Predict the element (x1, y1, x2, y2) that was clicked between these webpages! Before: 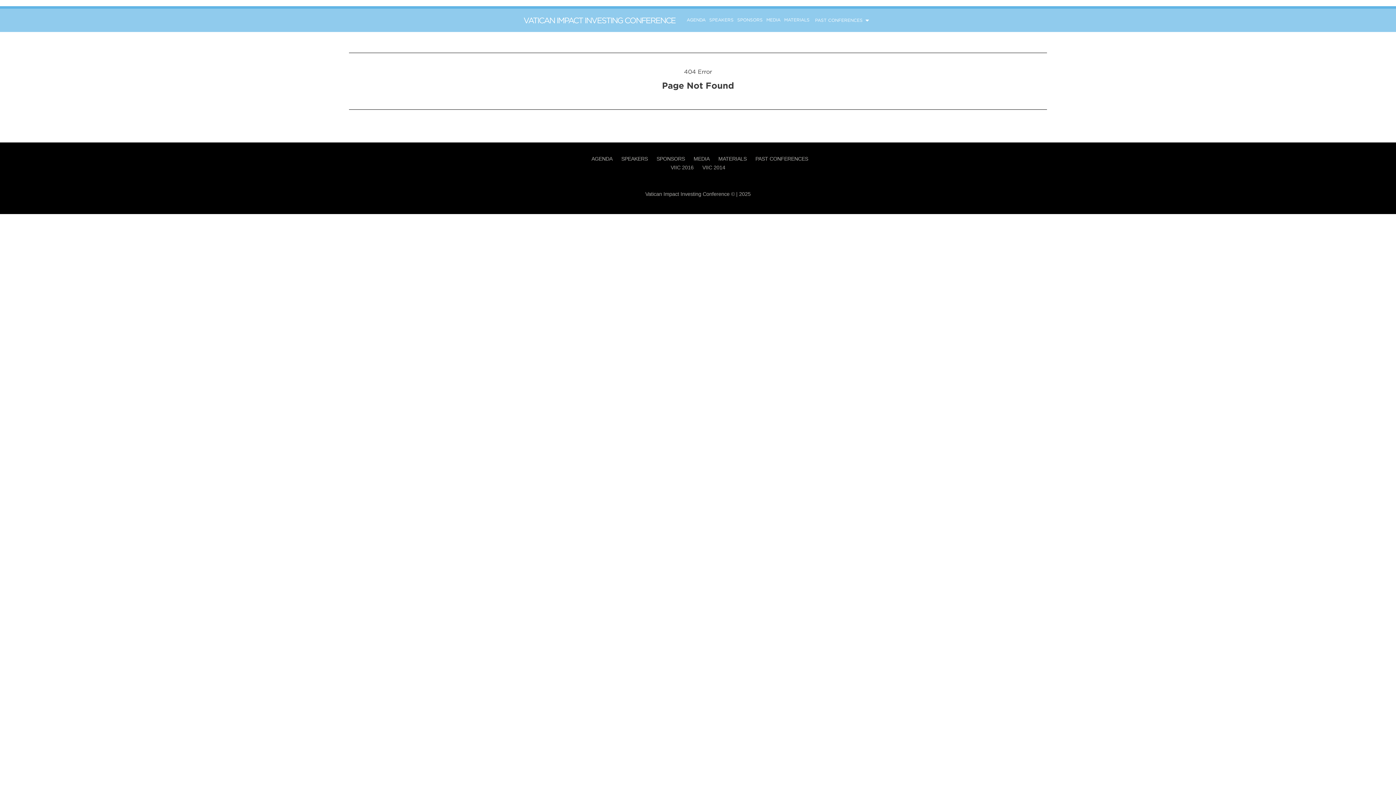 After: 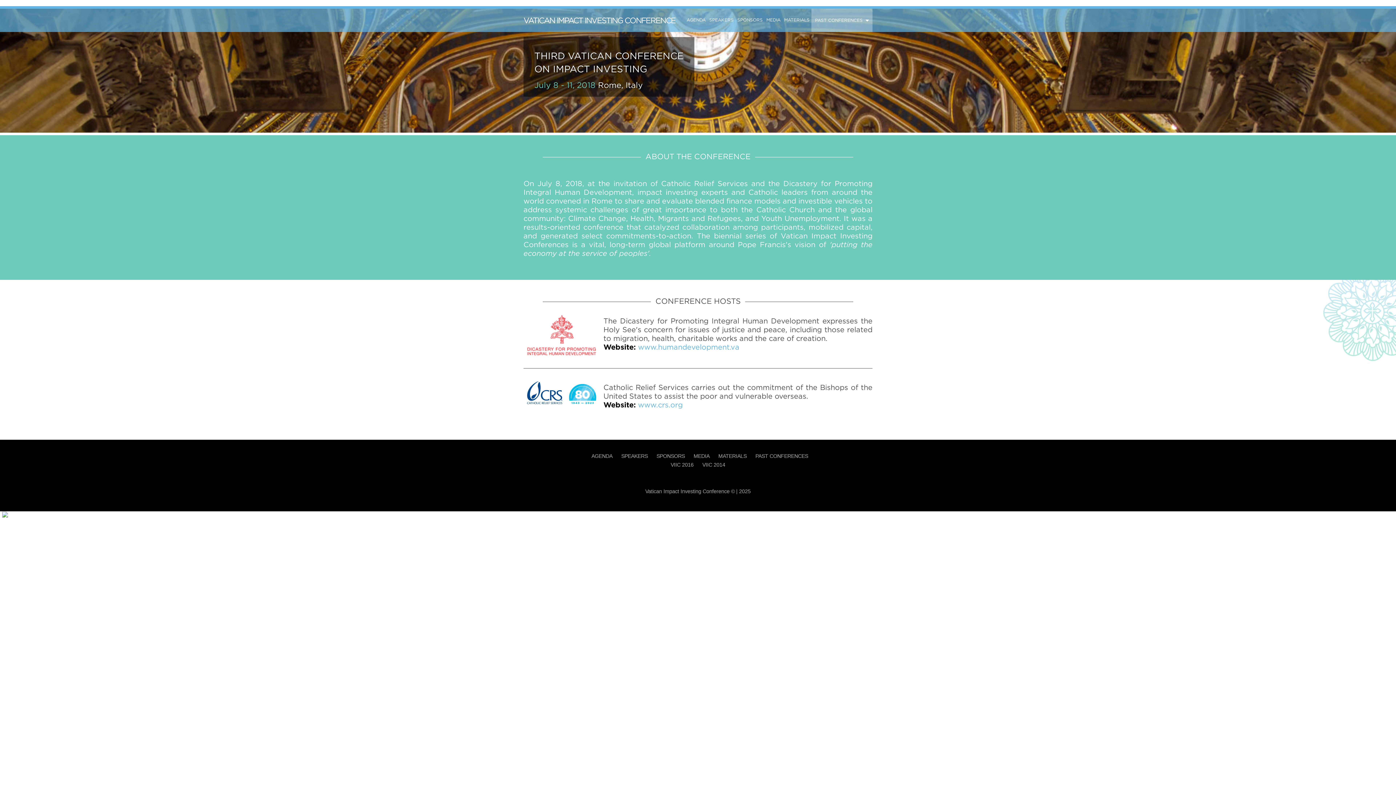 Action: label: Vatican Impact Investing Conference © bbox: (645, 191, 734, 196)